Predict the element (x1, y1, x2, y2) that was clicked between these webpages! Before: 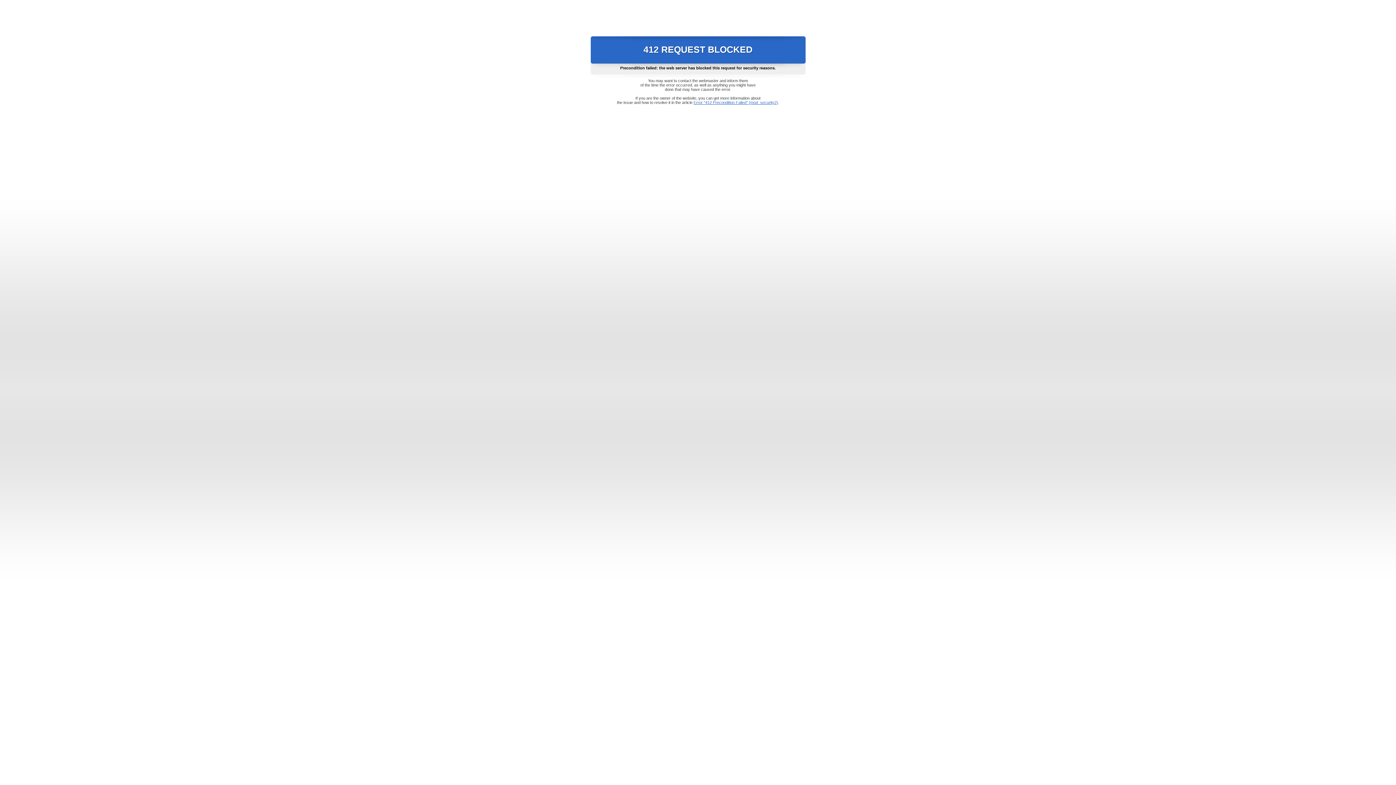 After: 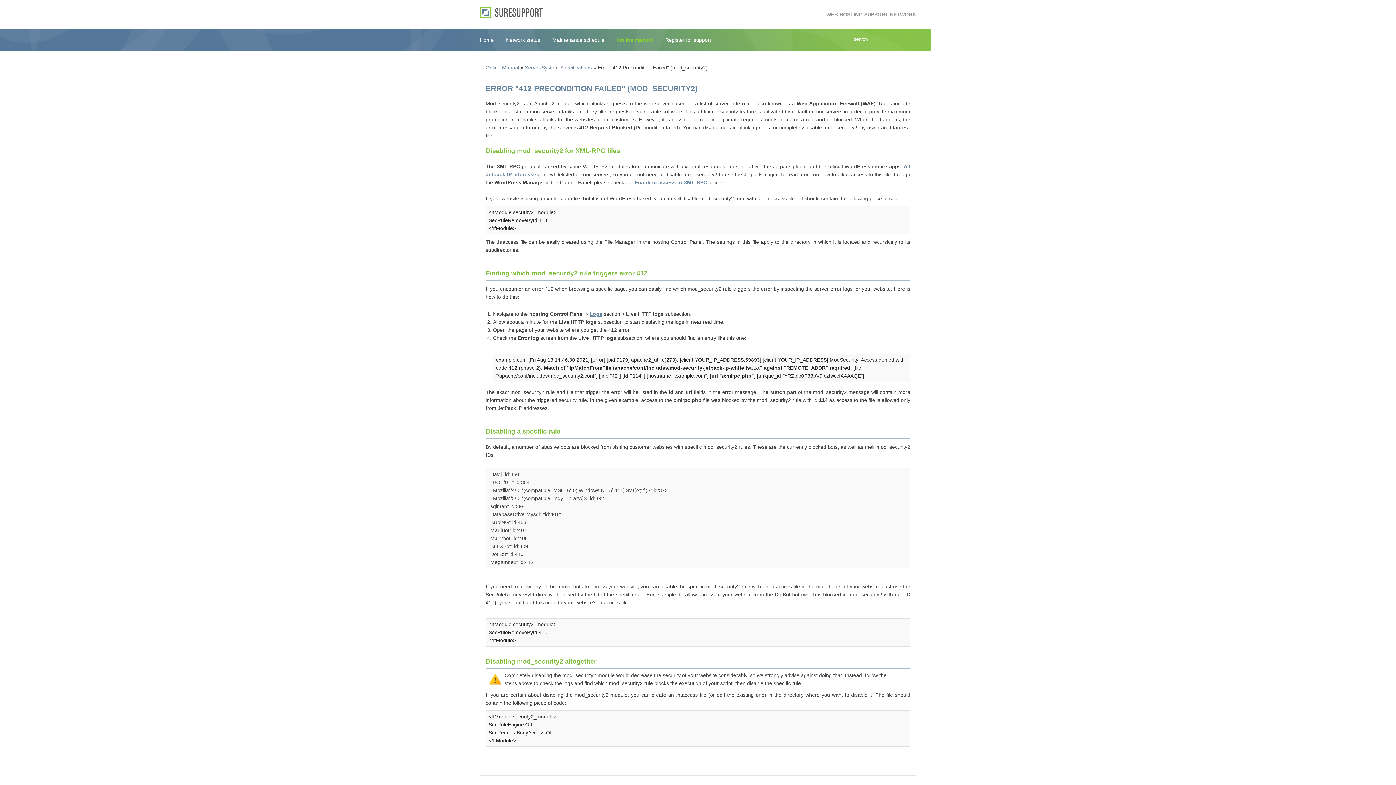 Action: label: Error "412 Precondition Failed" (mod_security2) bbox: (693, 100, 778, 104)